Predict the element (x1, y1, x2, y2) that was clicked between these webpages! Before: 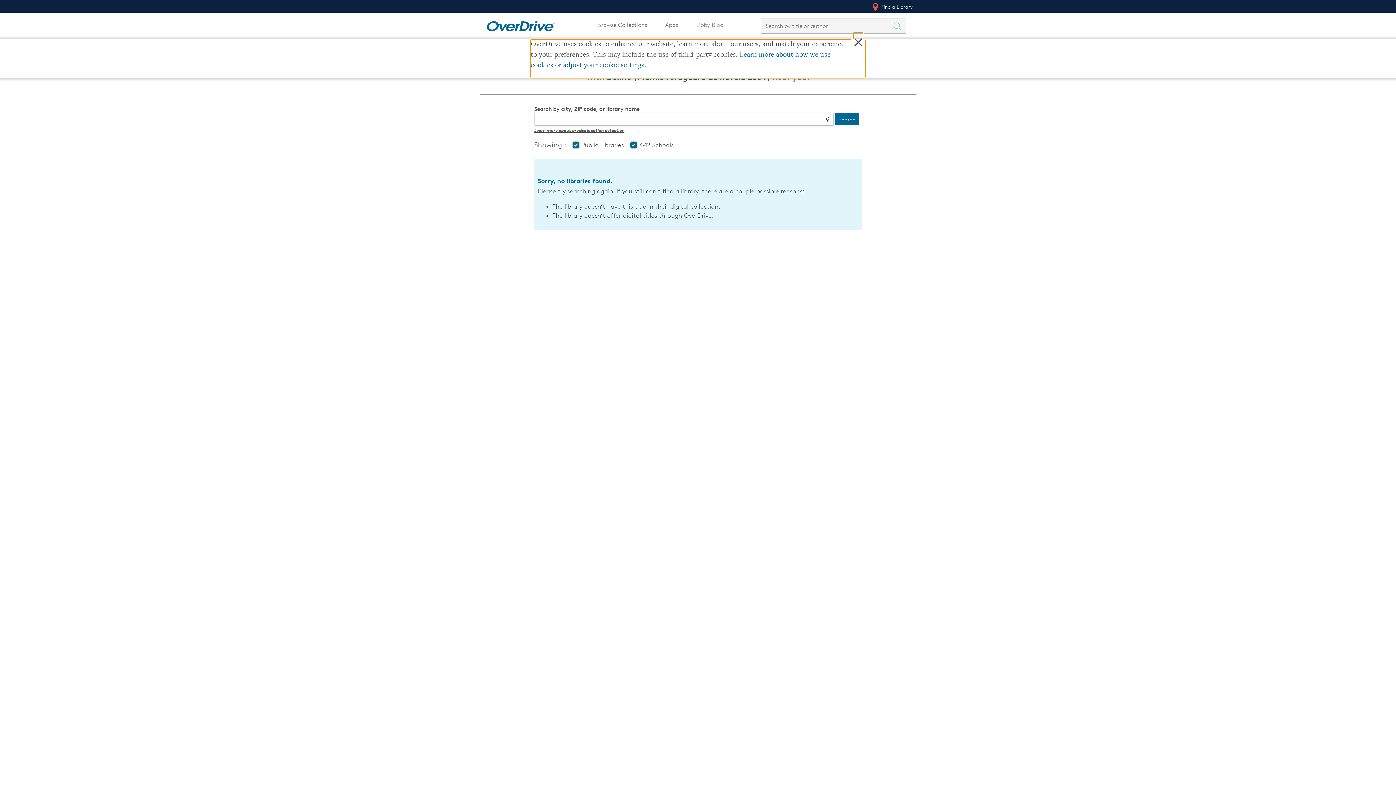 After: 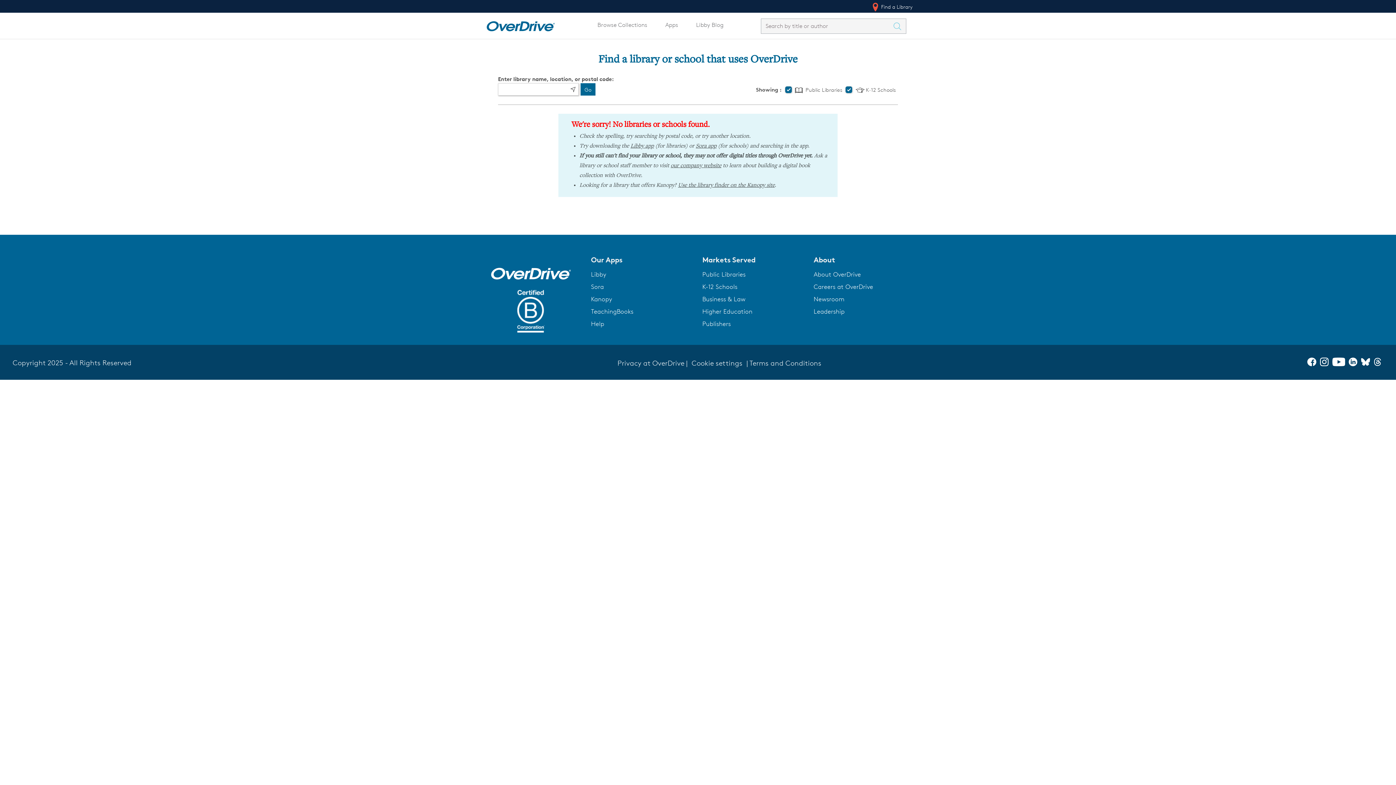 Action: label:  Find a Library bbox: (867, 0, 916, 13)